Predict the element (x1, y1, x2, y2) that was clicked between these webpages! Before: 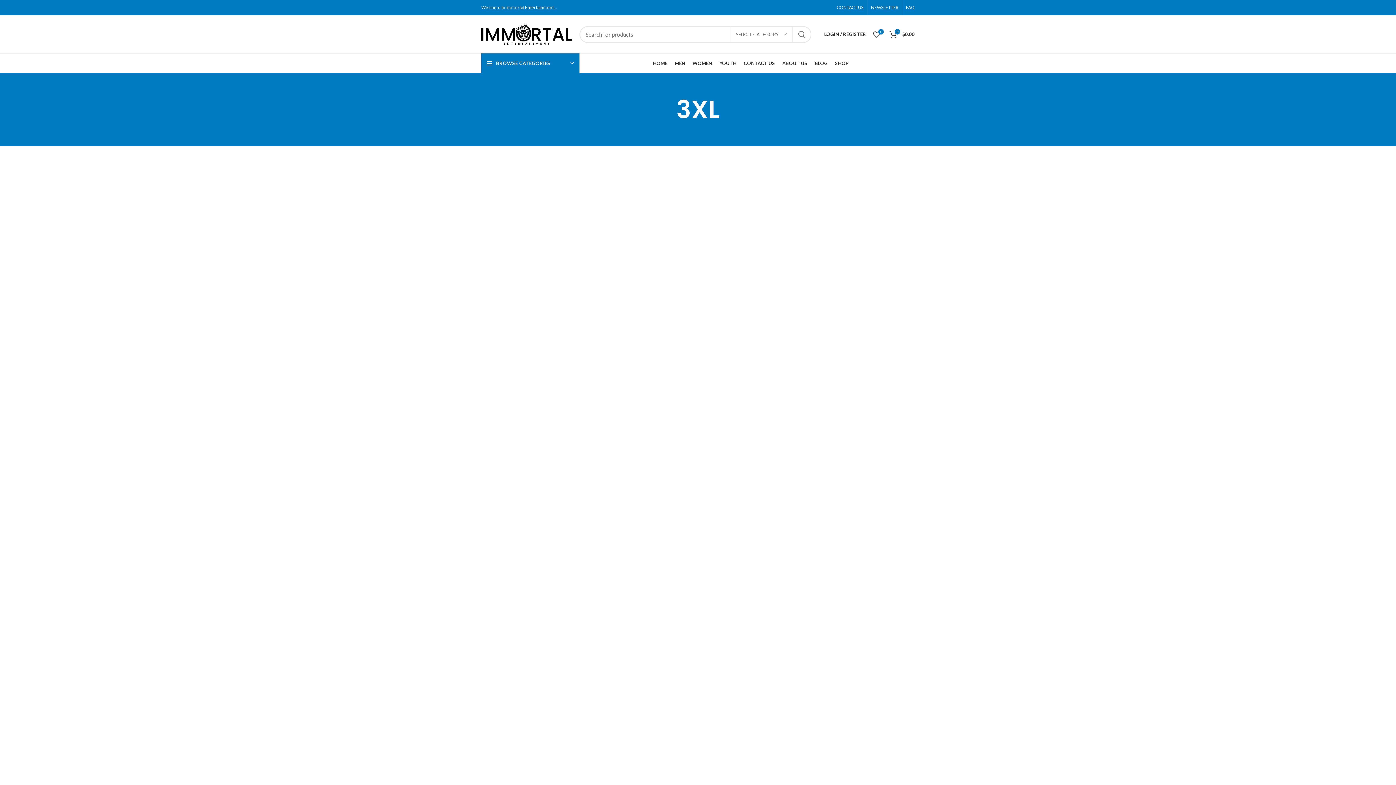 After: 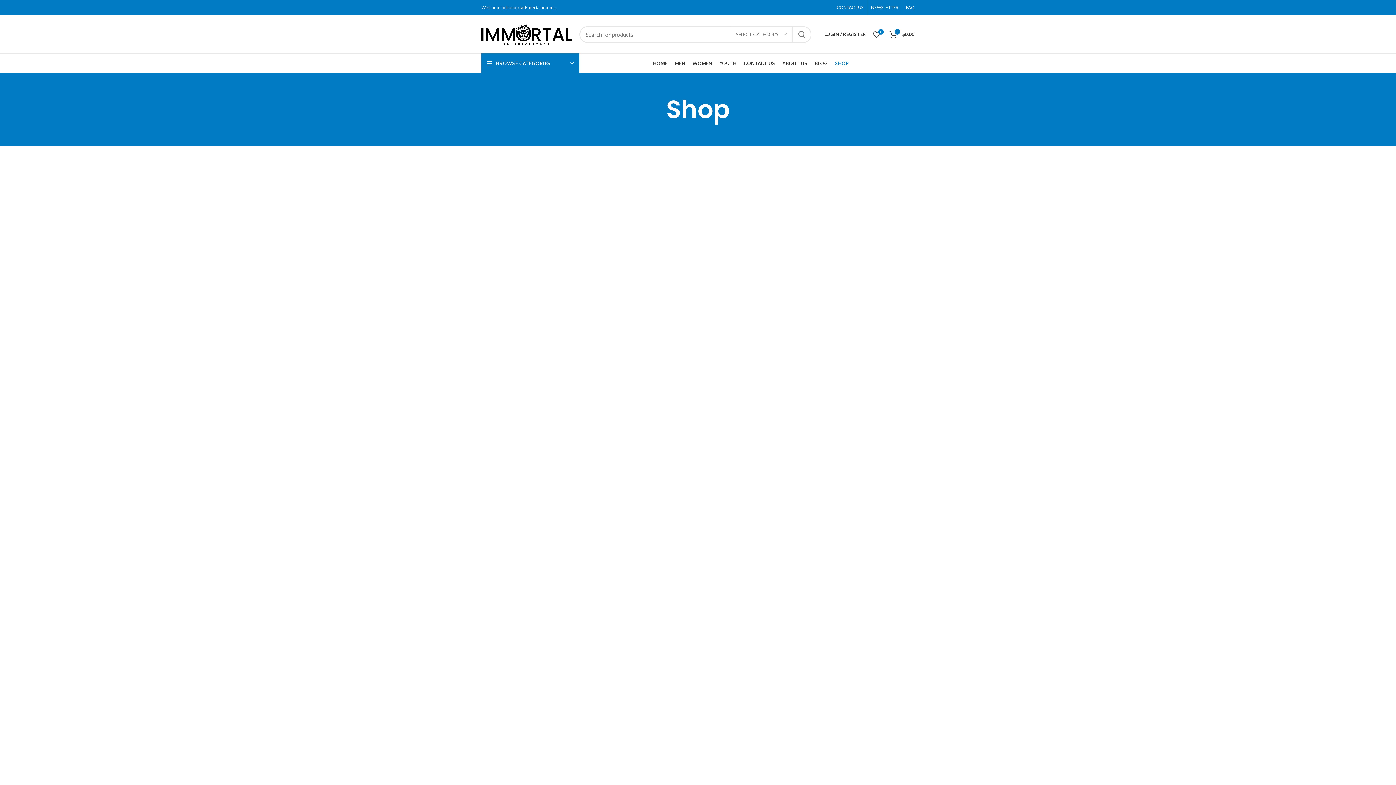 Action: bbox: (831, 56, 852, 70) label: SHOP